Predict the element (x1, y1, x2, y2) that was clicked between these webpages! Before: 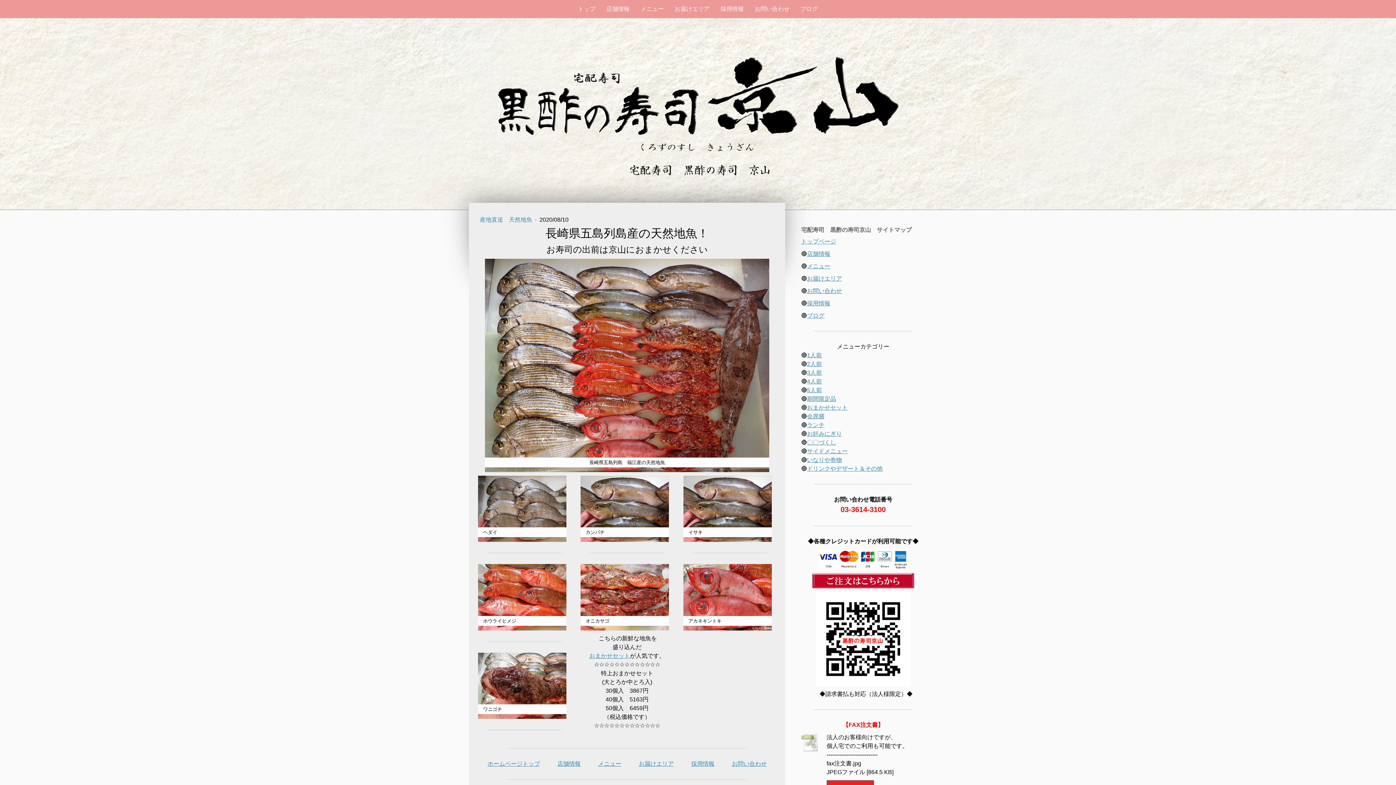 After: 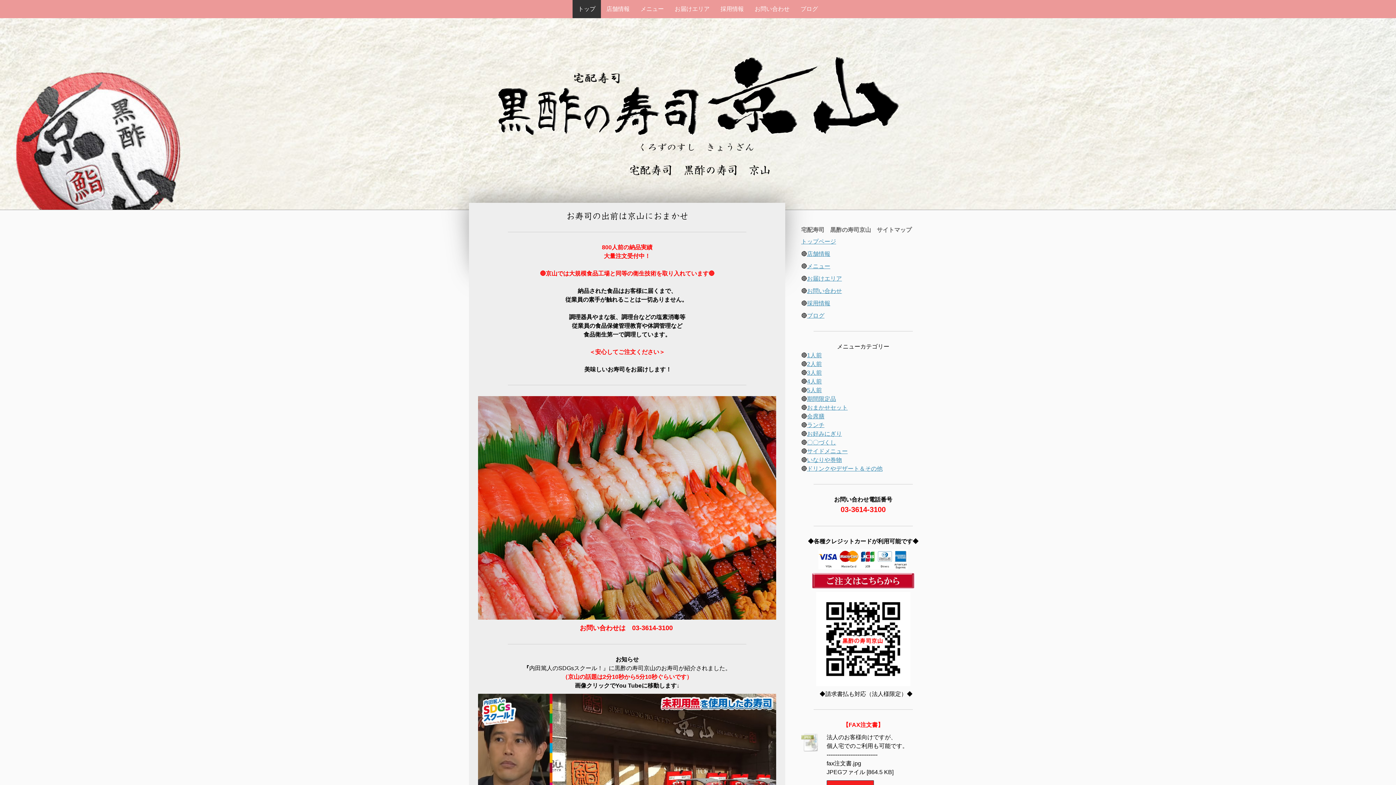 Action: bbox: (489, 50, 910, 56)